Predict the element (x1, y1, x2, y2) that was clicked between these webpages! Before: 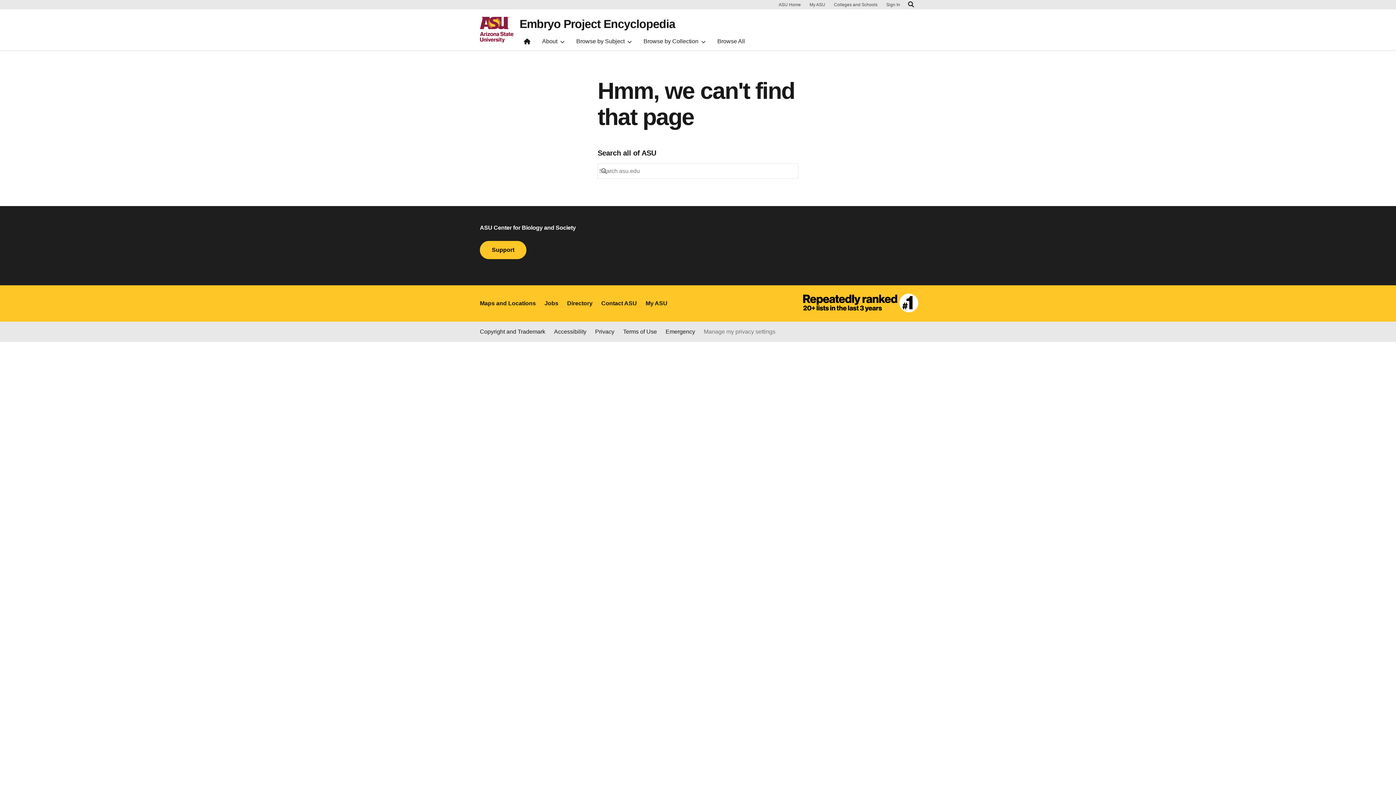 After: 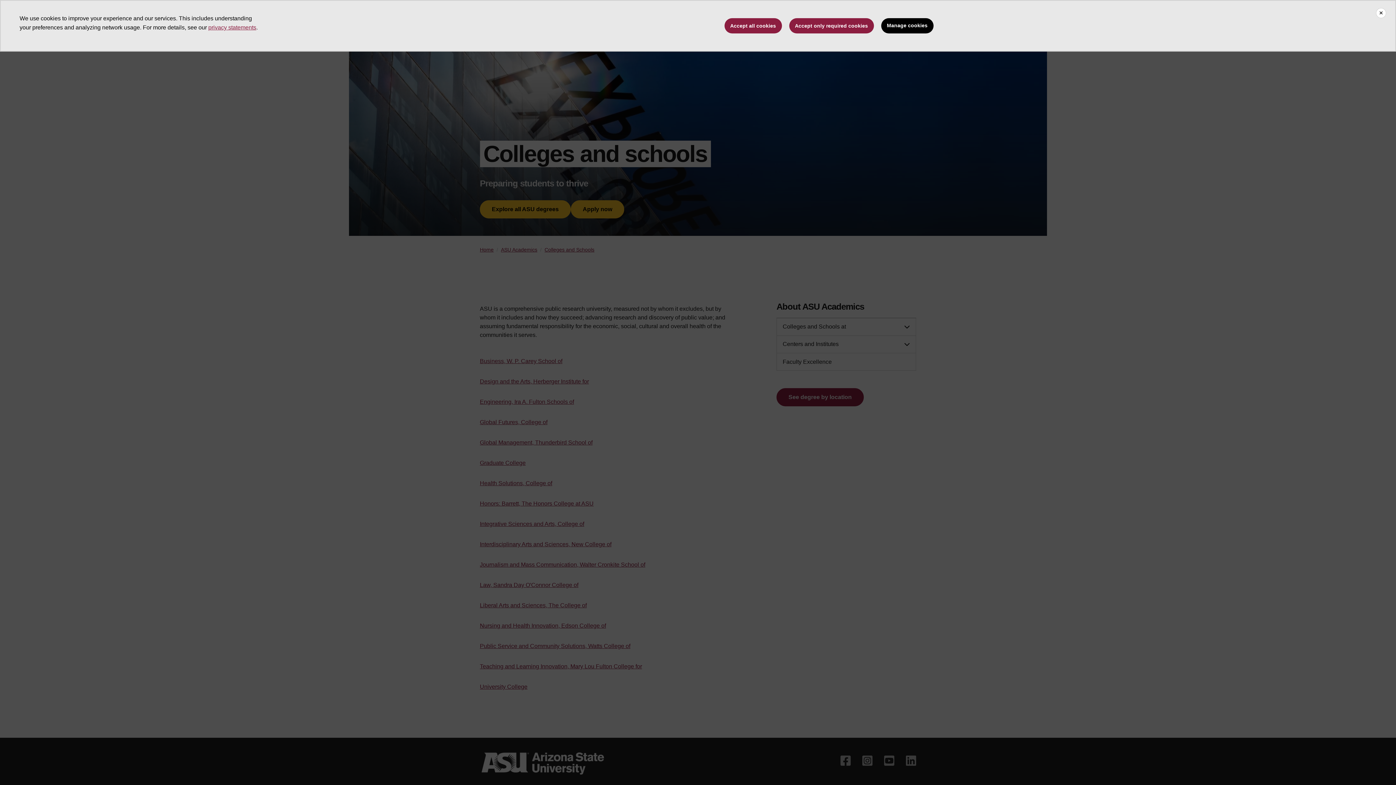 Action: bbox: (831, 1, 880, 8) label: Colleges and Schools